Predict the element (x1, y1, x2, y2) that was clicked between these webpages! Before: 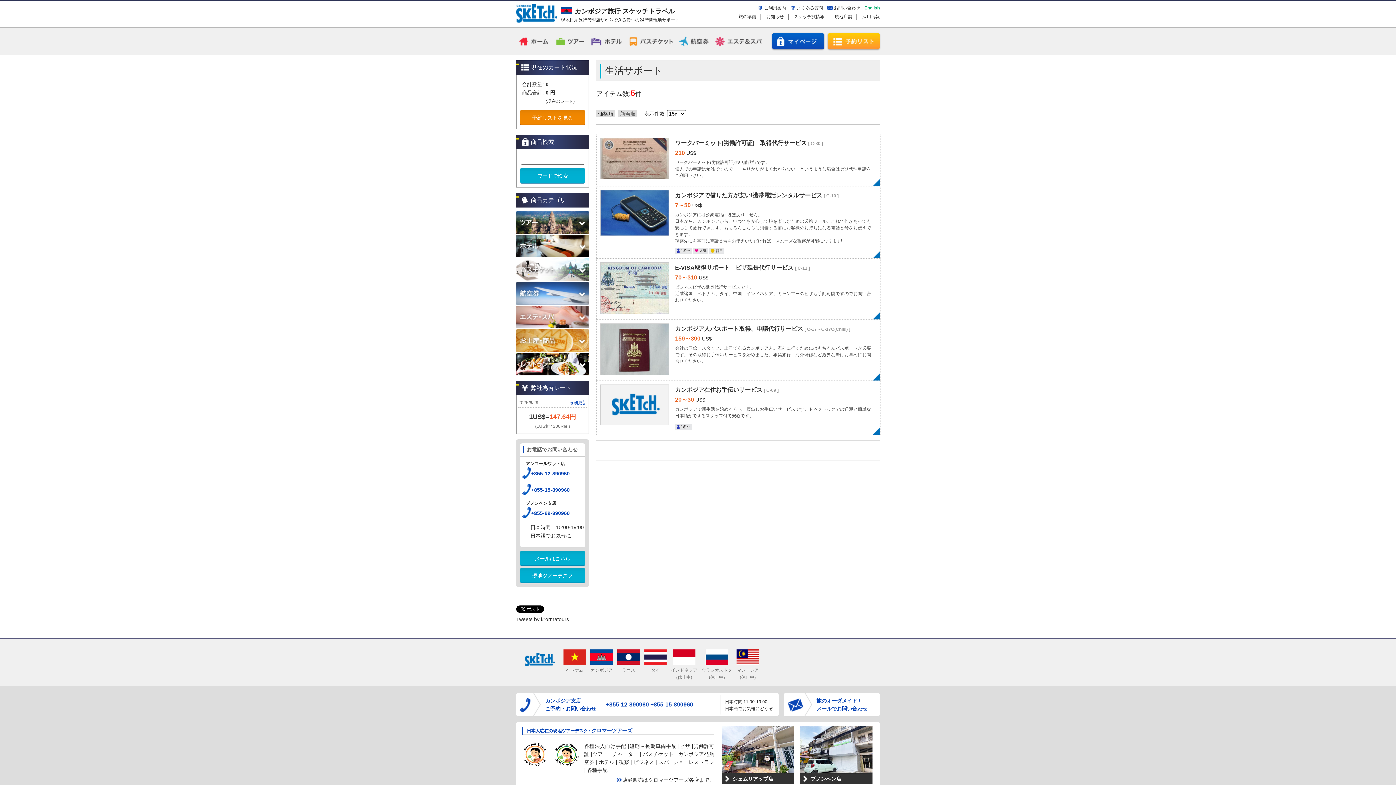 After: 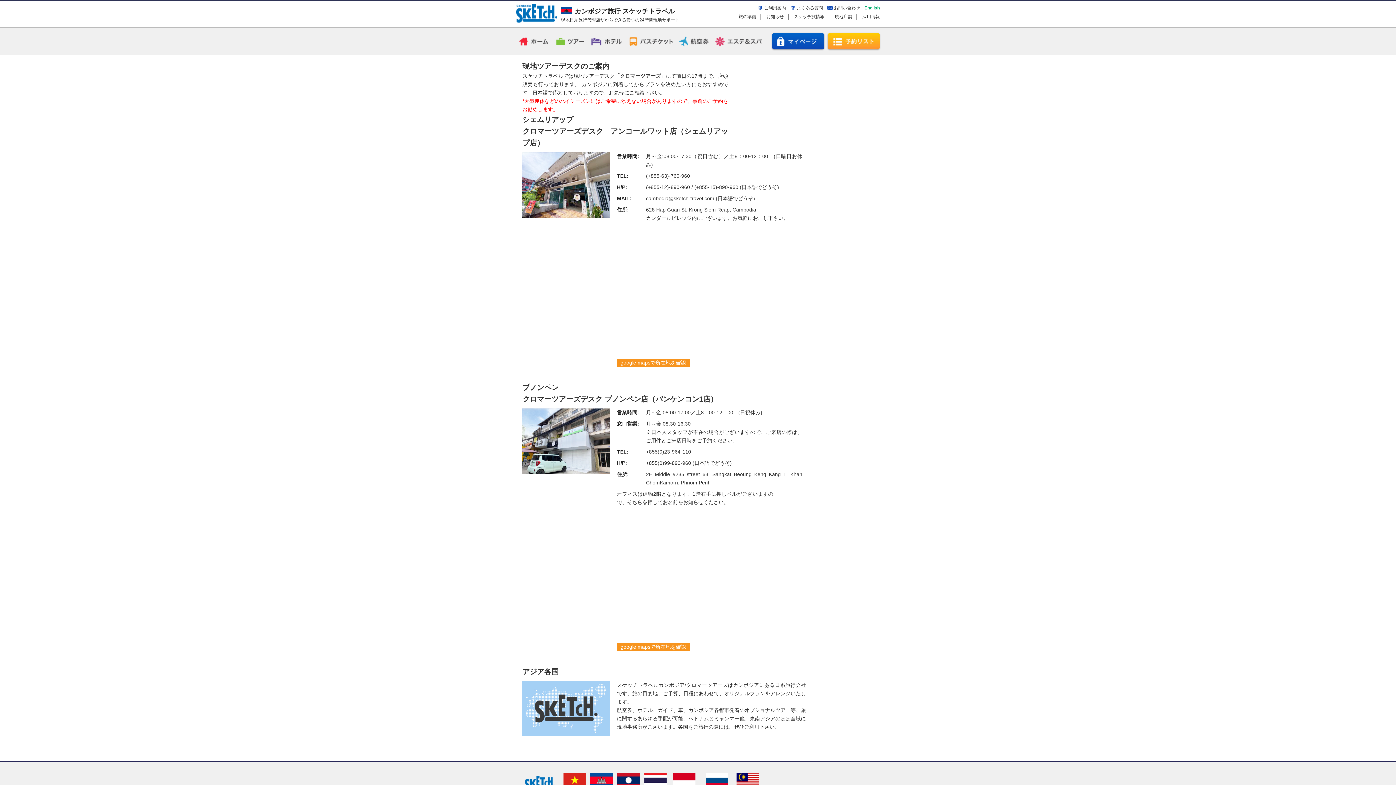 Action: label: プノンペン店 bbox: (800, 773, 872, 784)